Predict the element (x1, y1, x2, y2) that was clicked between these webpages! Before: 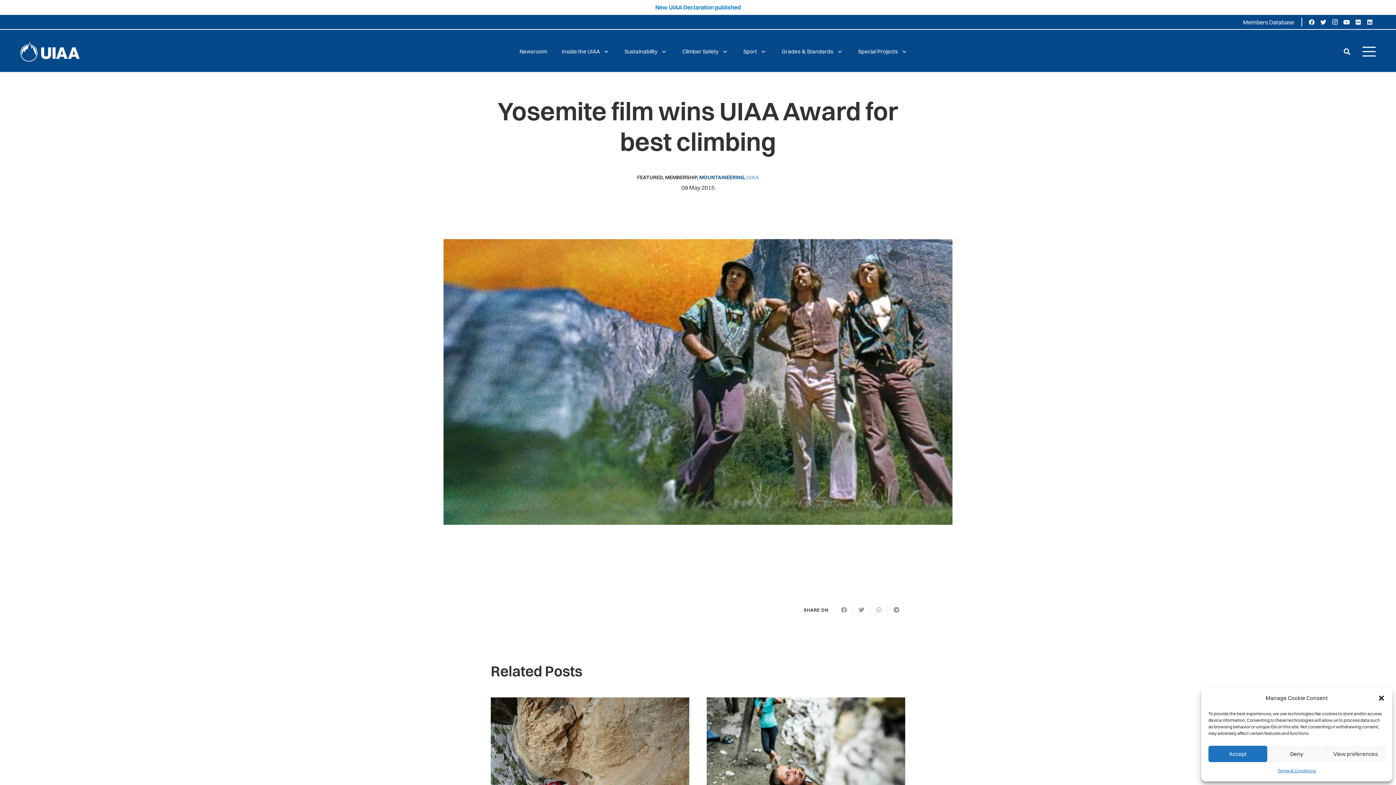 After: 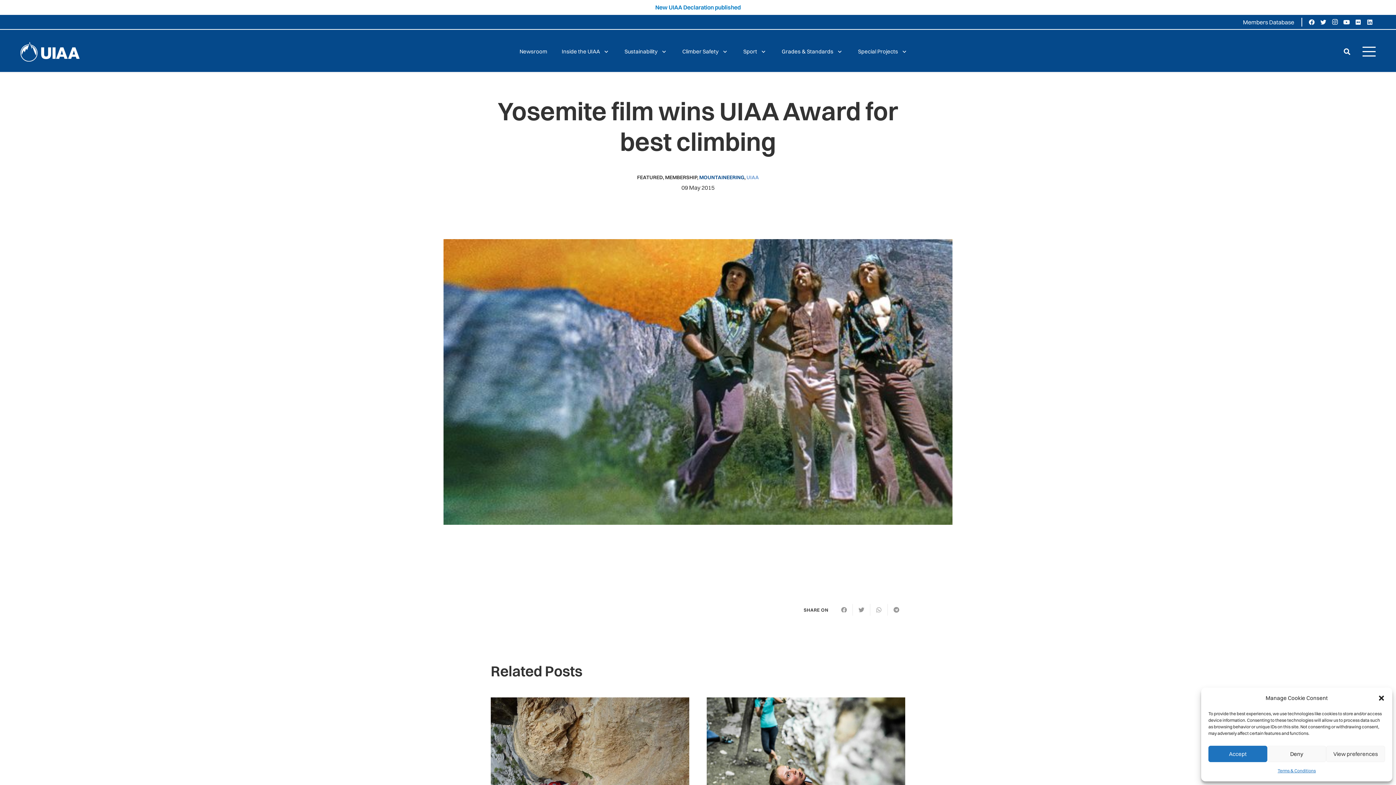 Action: bbox: (1329, 16, 1341, 28) label: Instagram